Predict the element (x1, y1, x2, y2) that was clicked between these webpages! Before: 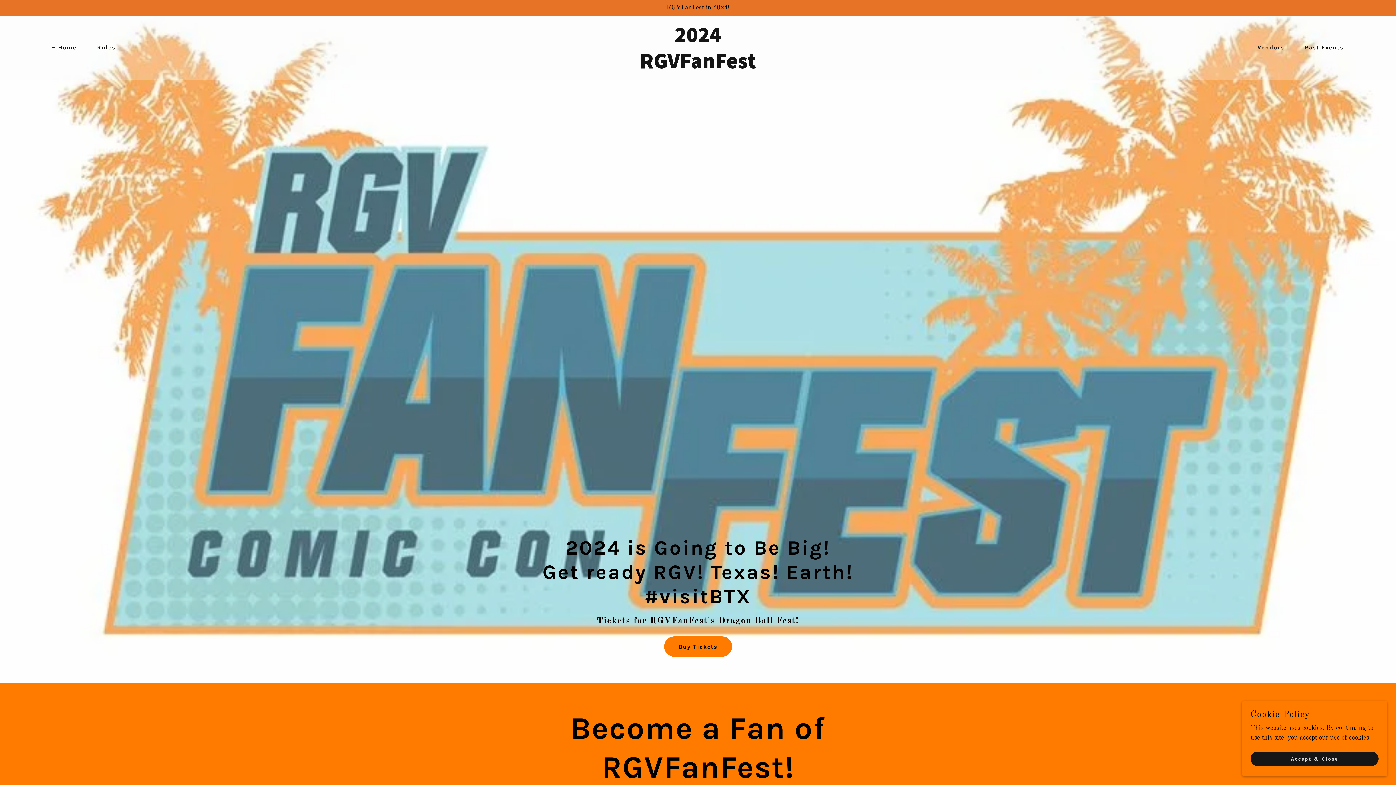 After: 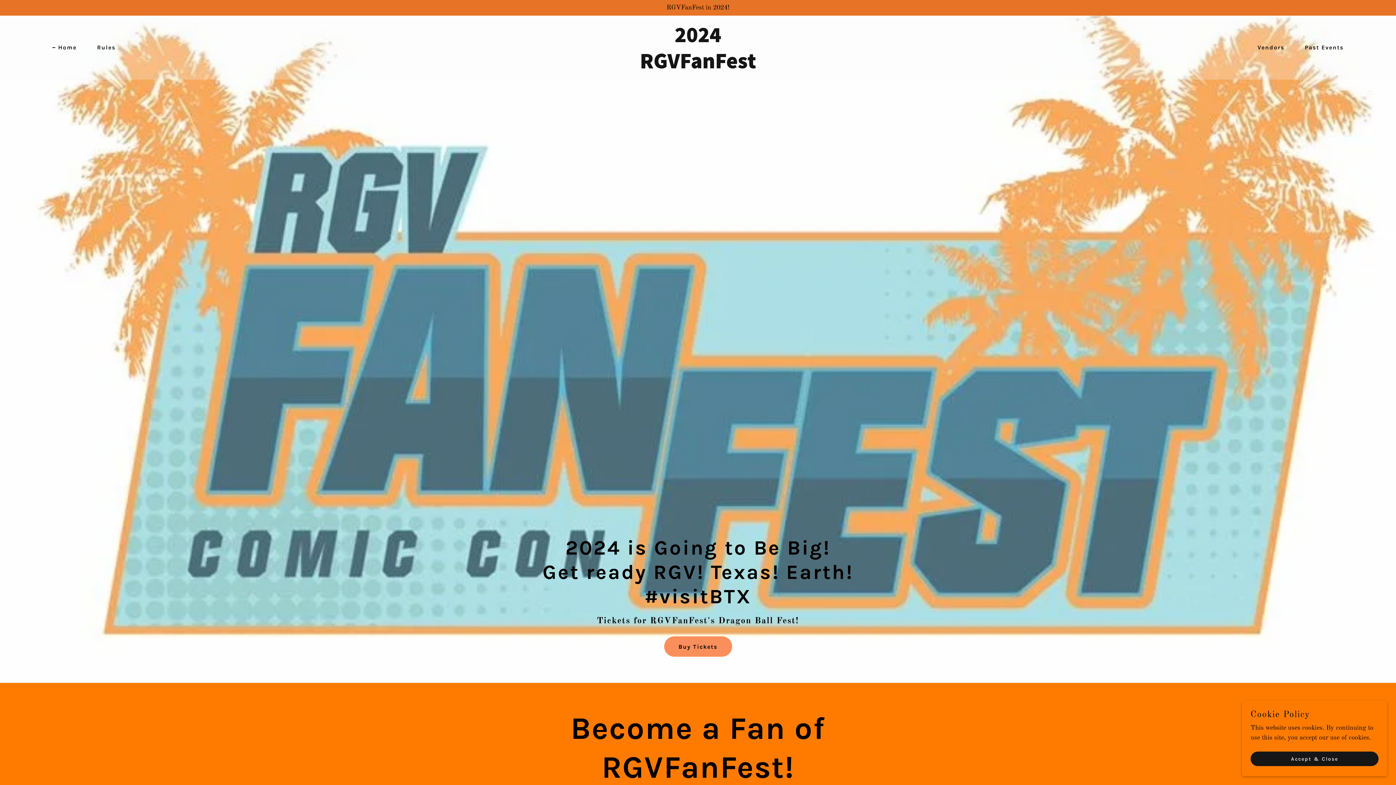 Action: bbox: (664, 636, 732, 657) label: Buy Tickets